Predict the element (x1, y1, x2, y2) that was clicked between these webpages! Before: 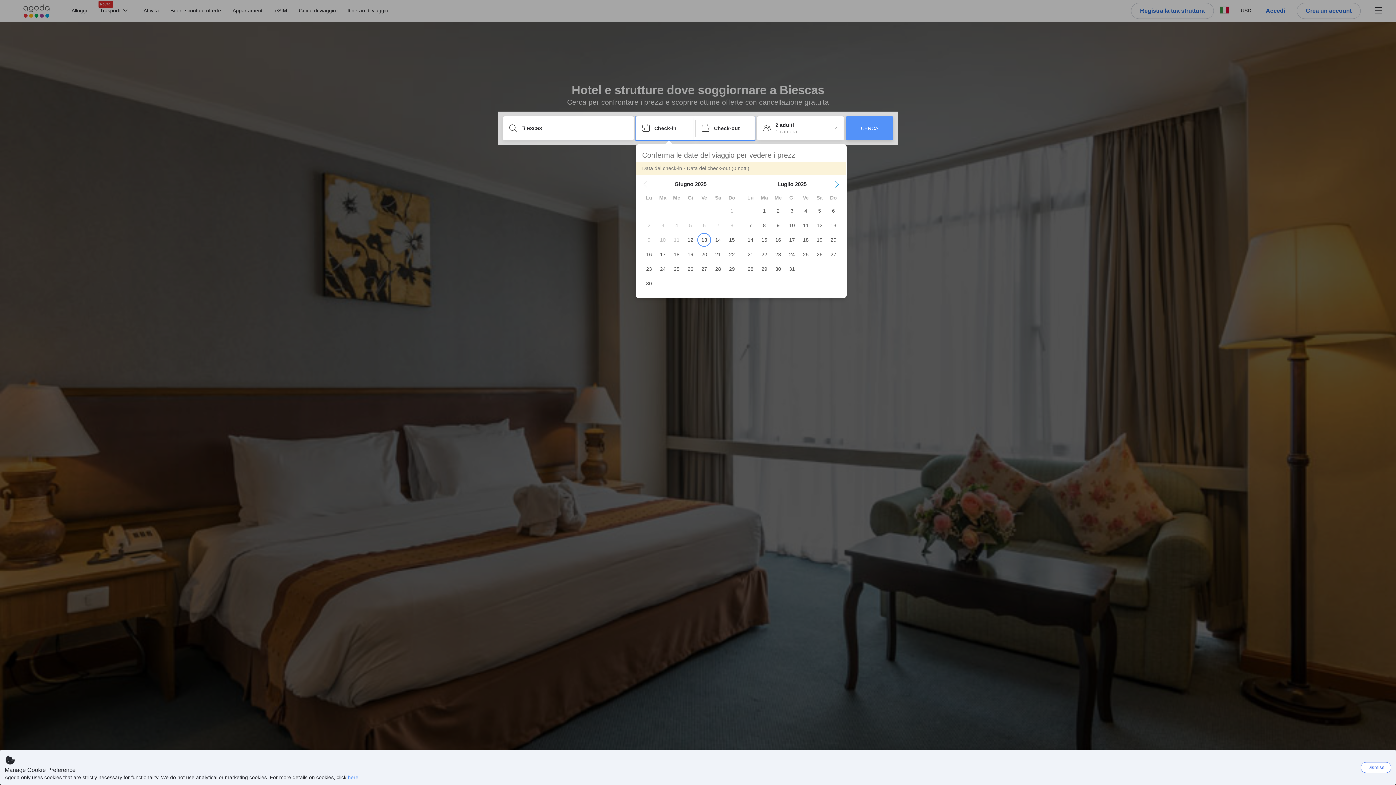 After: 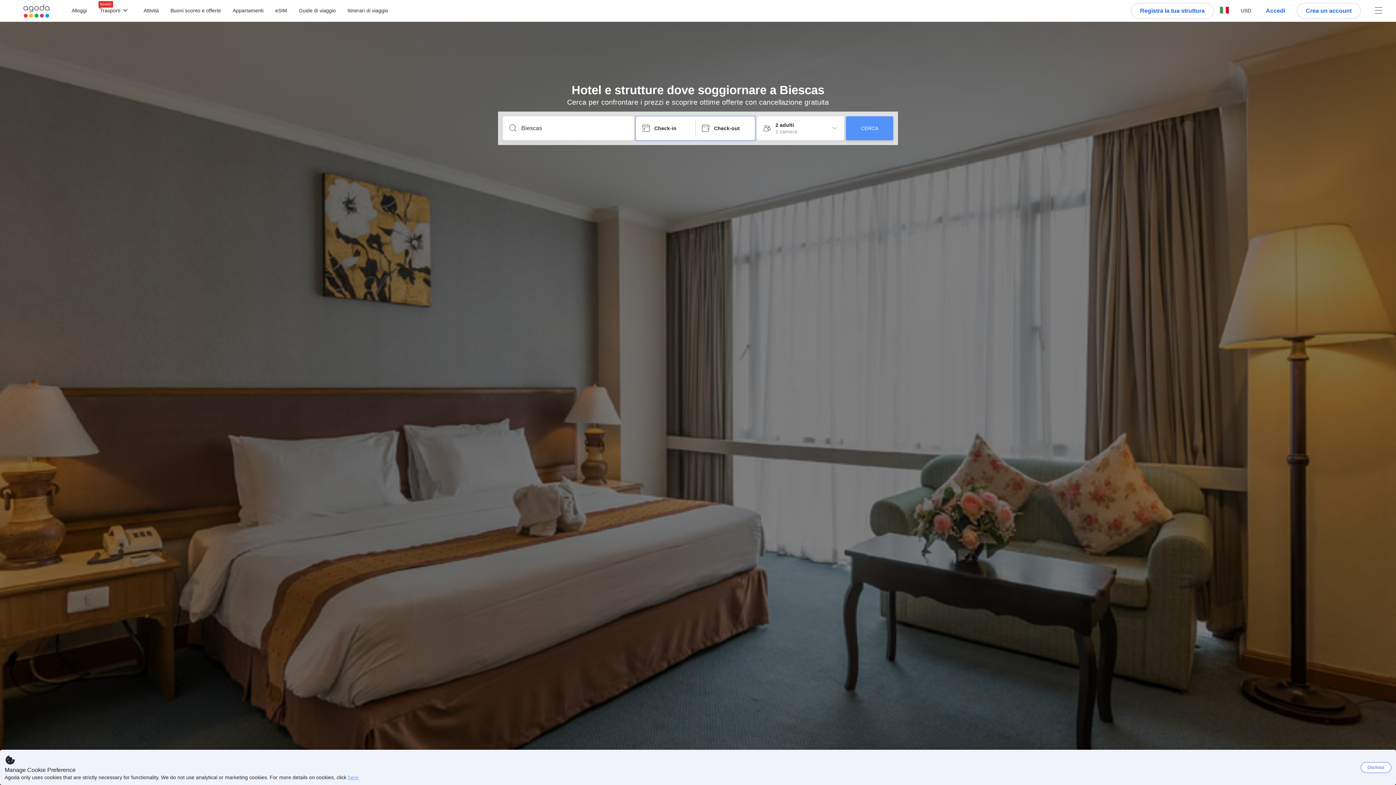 Action: label: here bbox: (348, 774, 358, 780)